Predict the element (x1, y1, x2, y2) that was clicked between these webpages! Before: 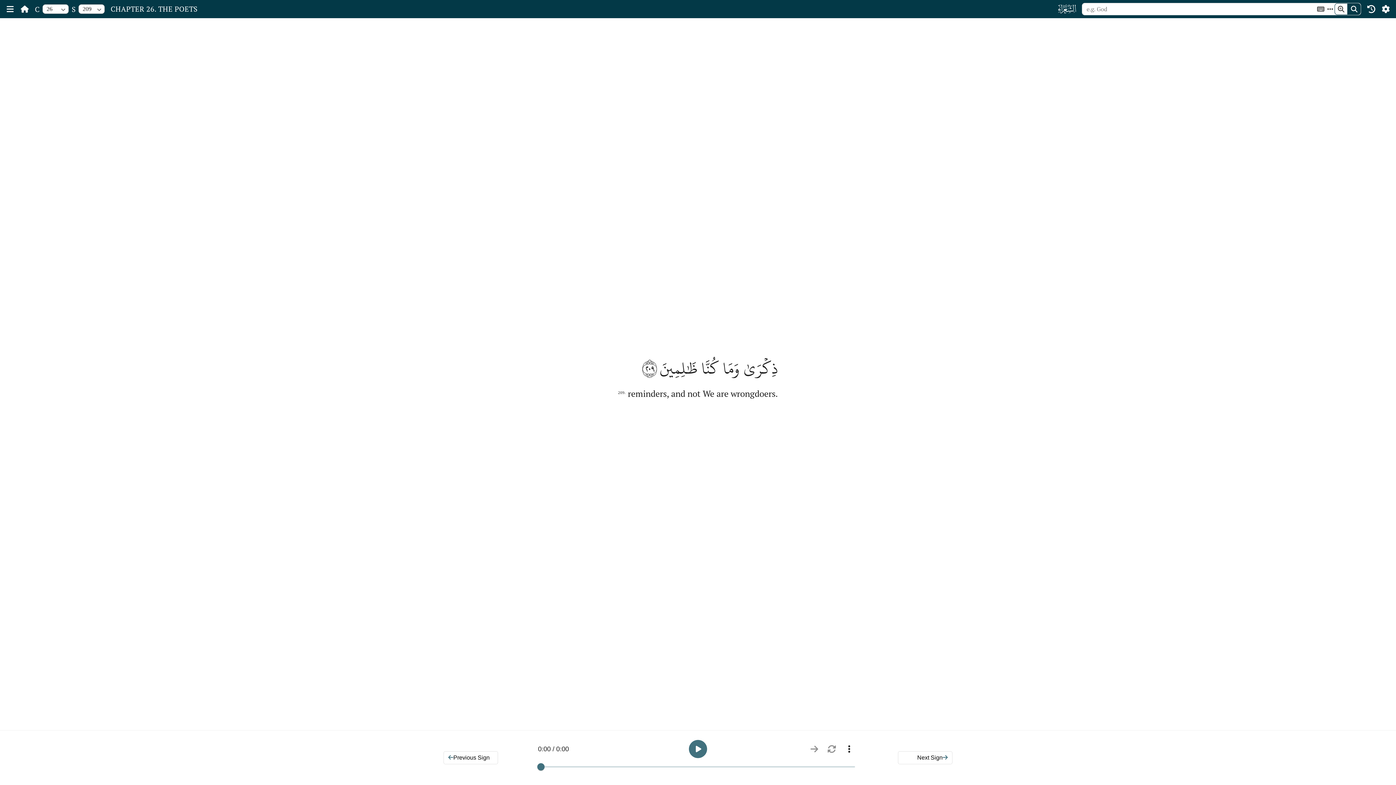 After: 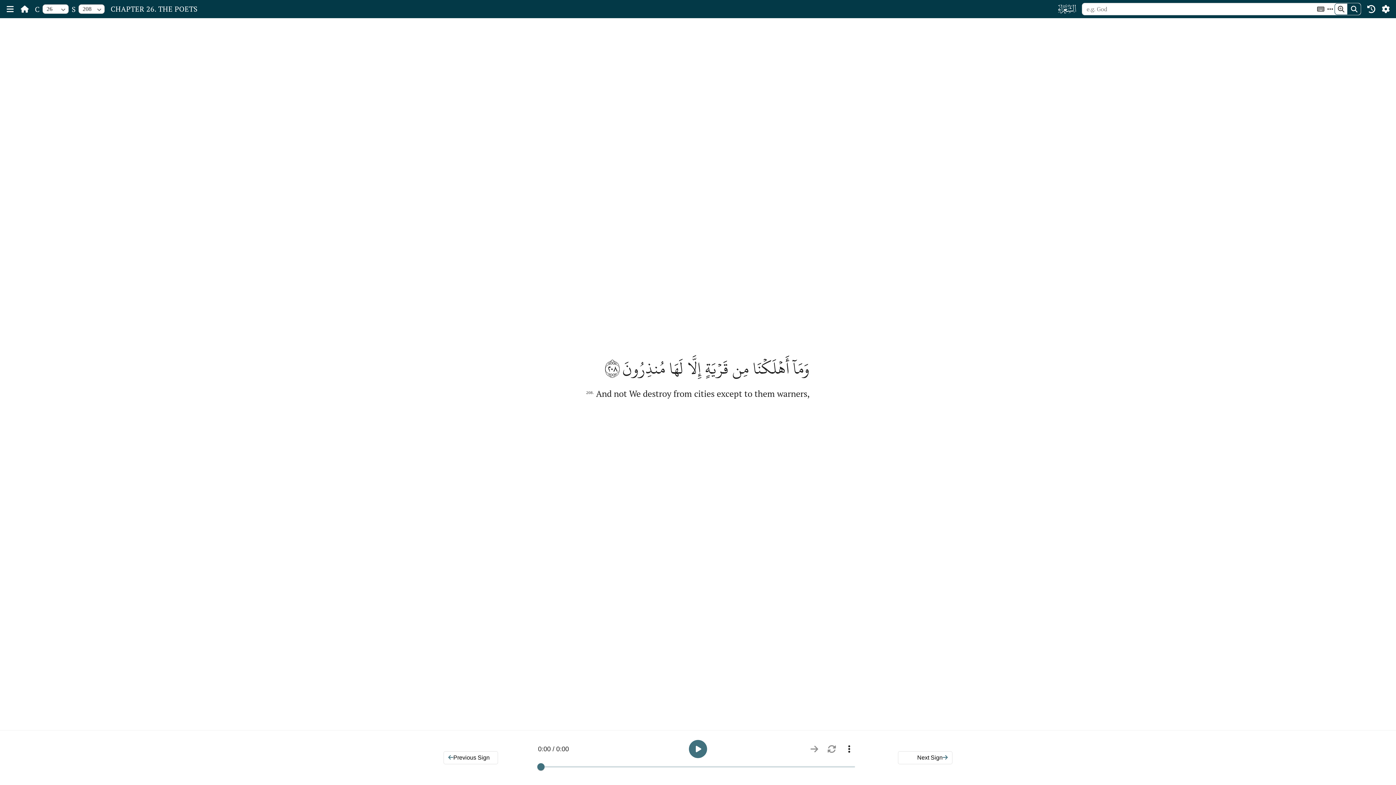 Action: bbox: (443, 751, 498, 764) label: Previous Sign